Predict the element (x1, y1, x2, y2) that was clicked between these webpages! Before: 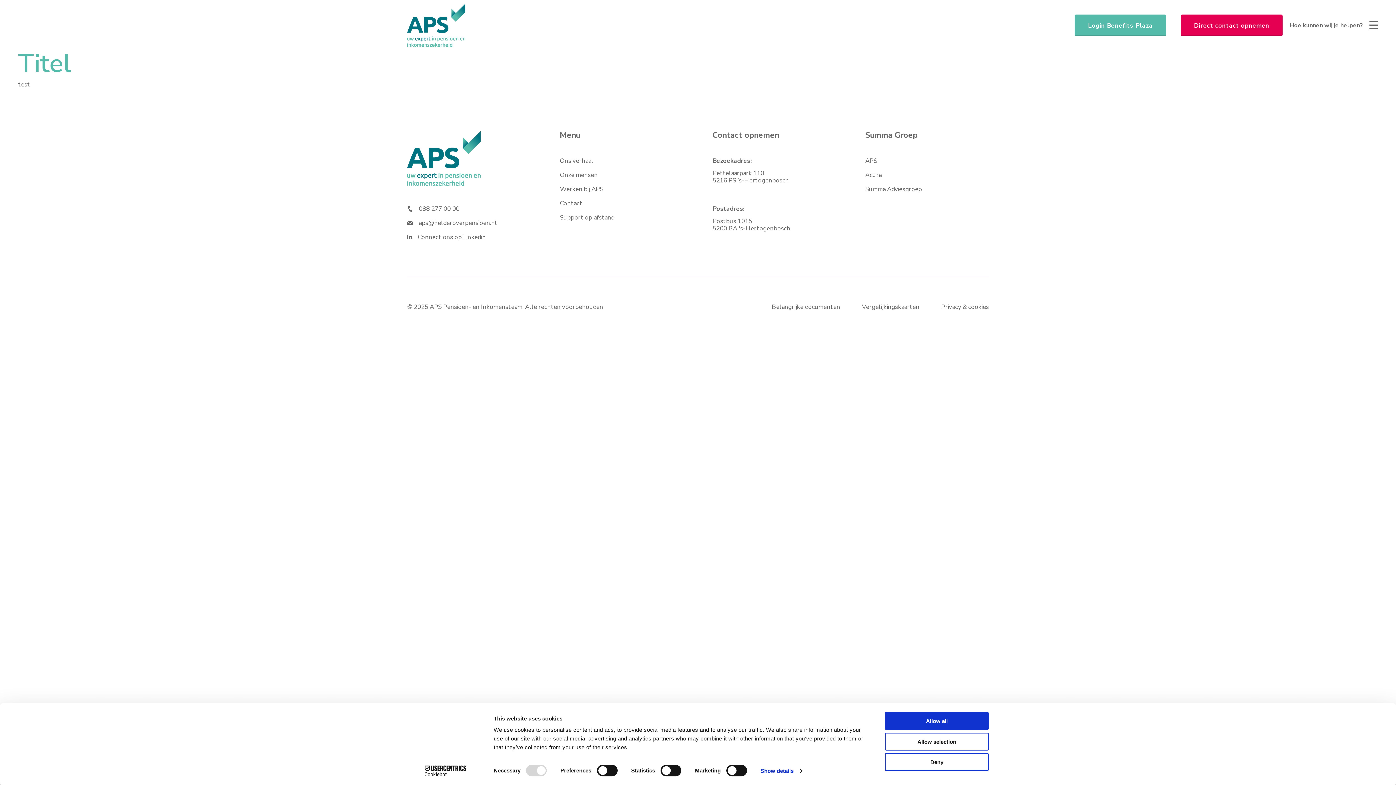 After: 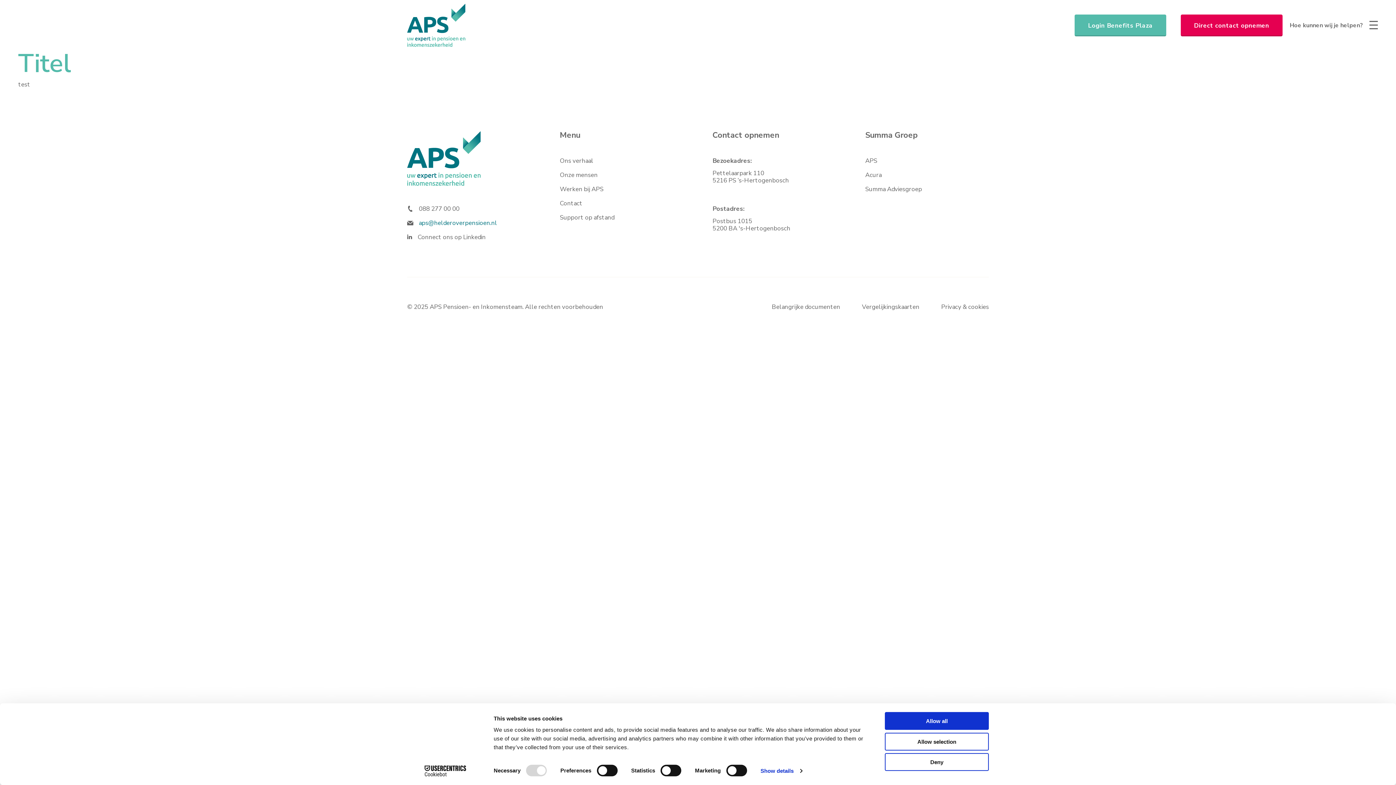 Action: bbox: (418, 218, 497, 228) label: aps@helderoverpensioen.nl